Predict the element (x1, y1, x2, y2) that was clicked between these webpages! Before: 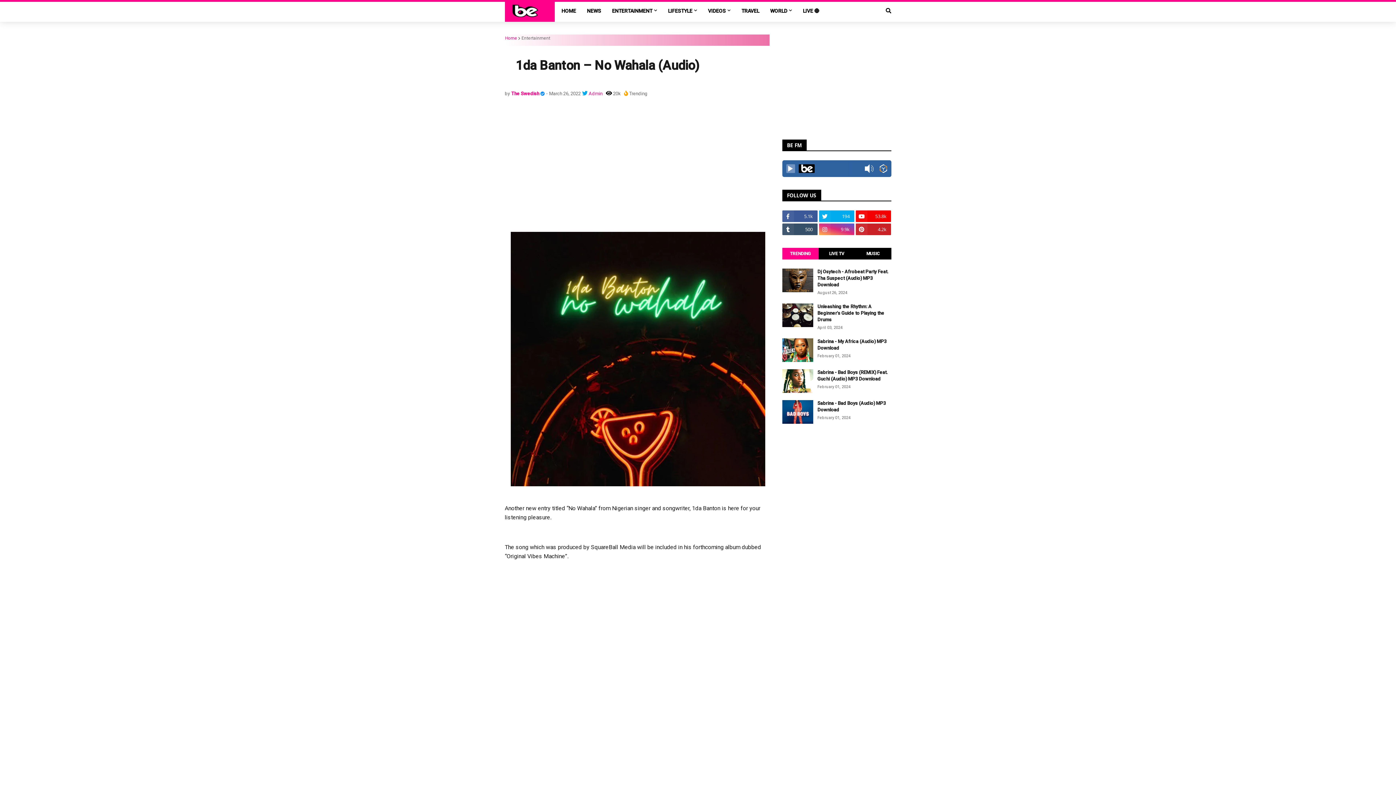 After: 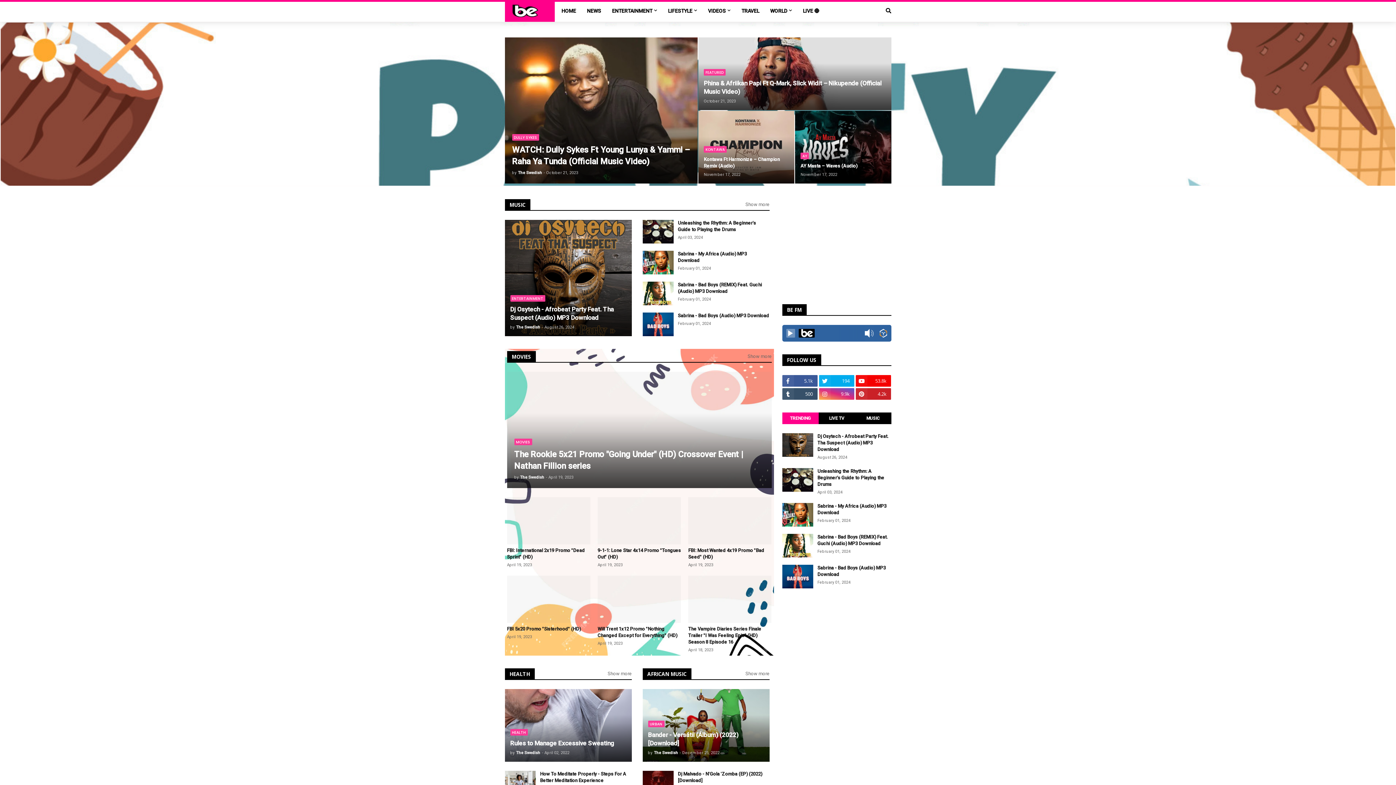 Action: label: HOME bbox: (556, 0, 581, 21)